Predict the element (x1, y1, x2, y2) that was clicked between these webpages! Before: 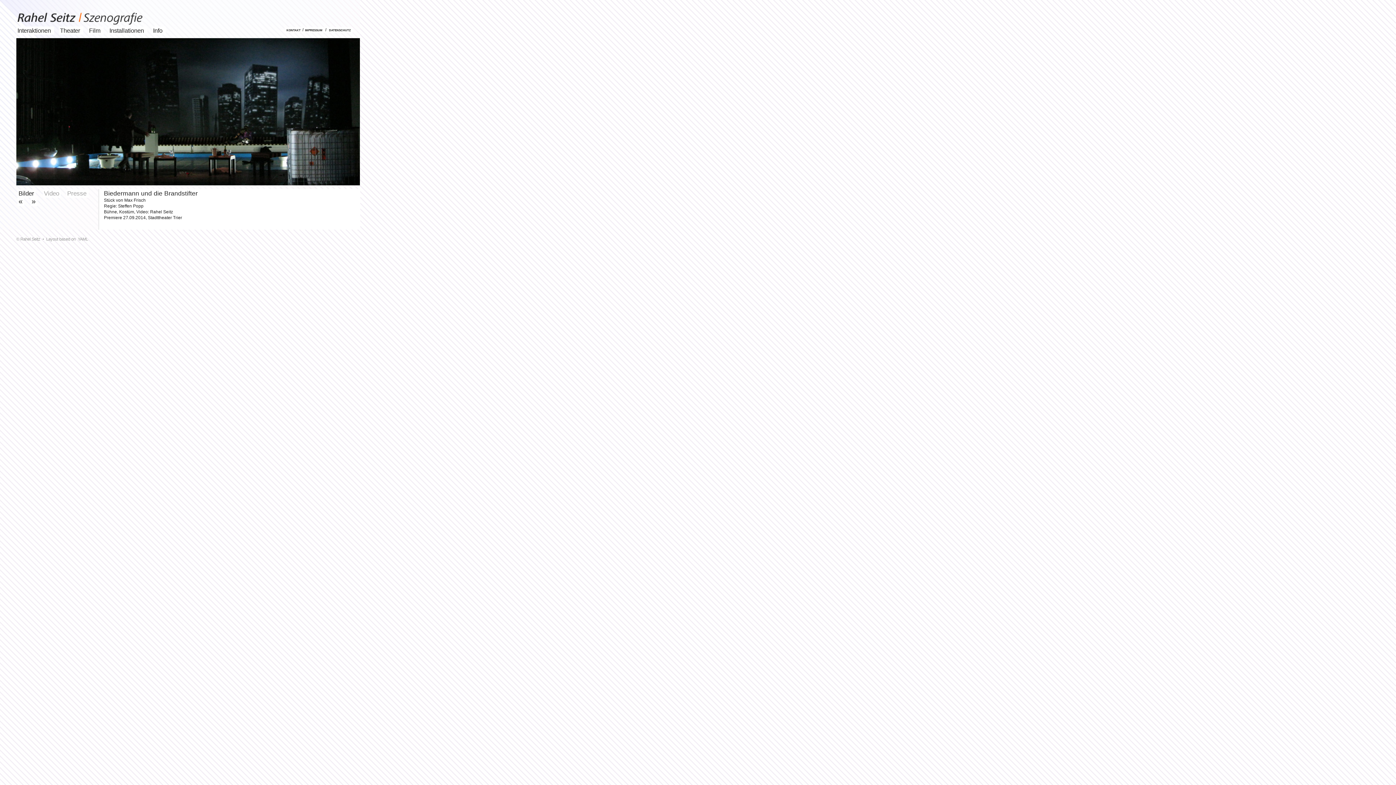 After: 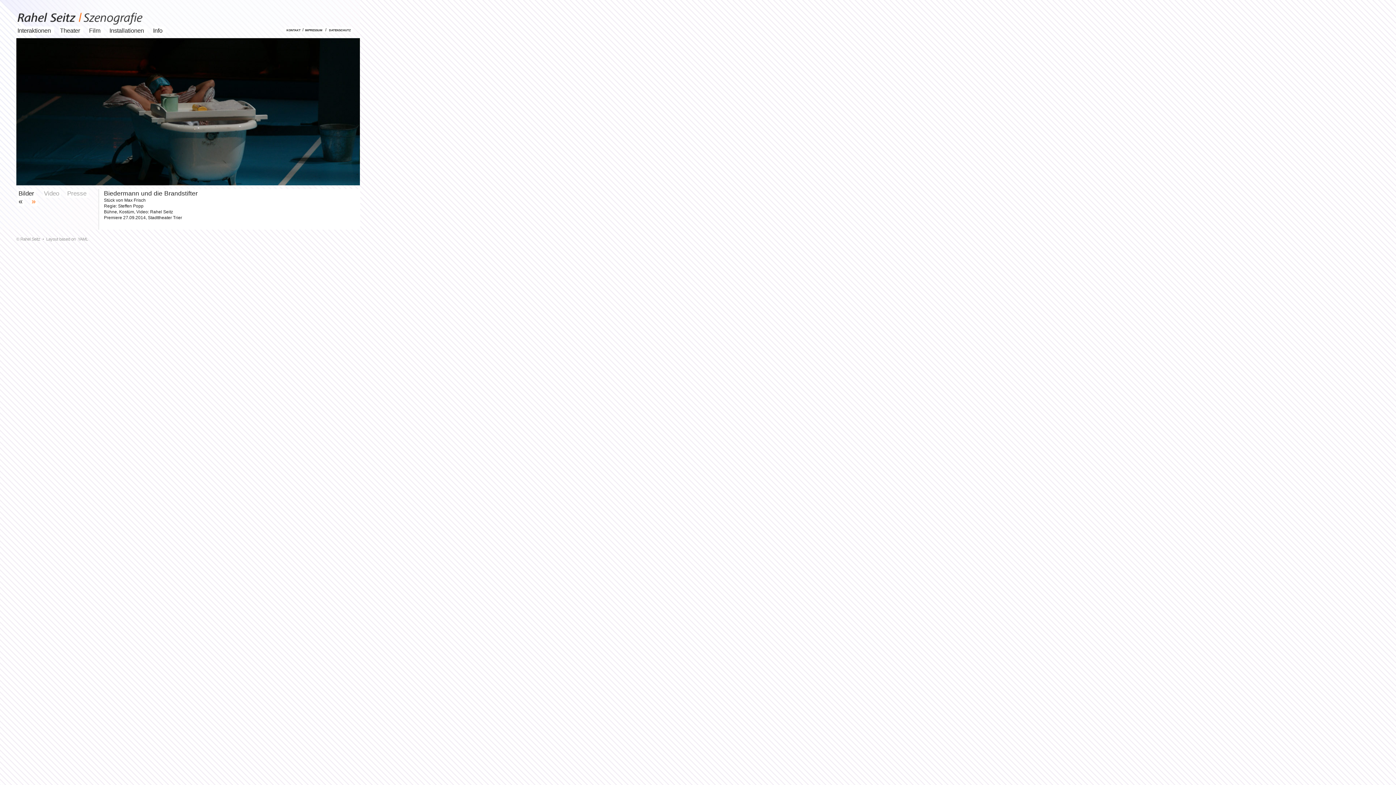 Action: bbox: (30, 196, 37, 206) label: »